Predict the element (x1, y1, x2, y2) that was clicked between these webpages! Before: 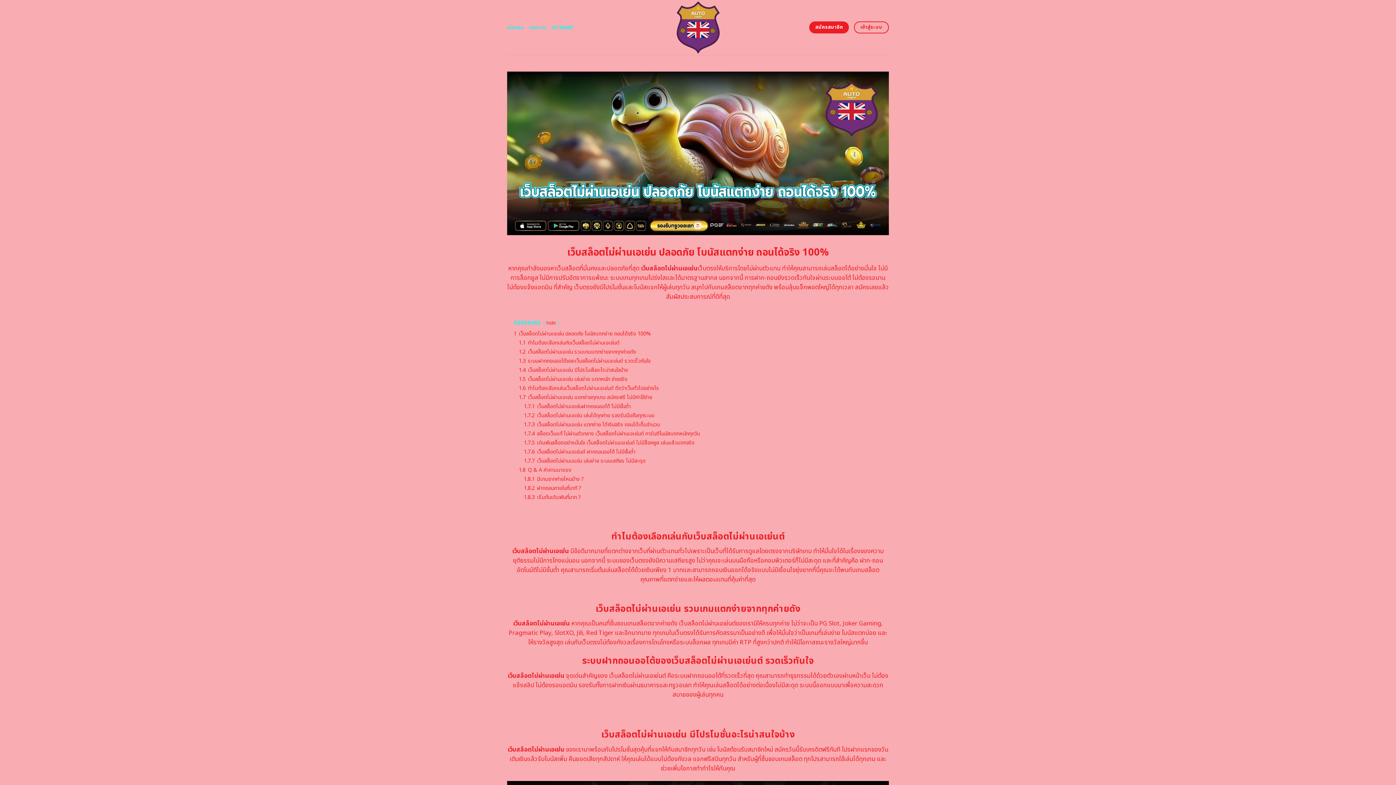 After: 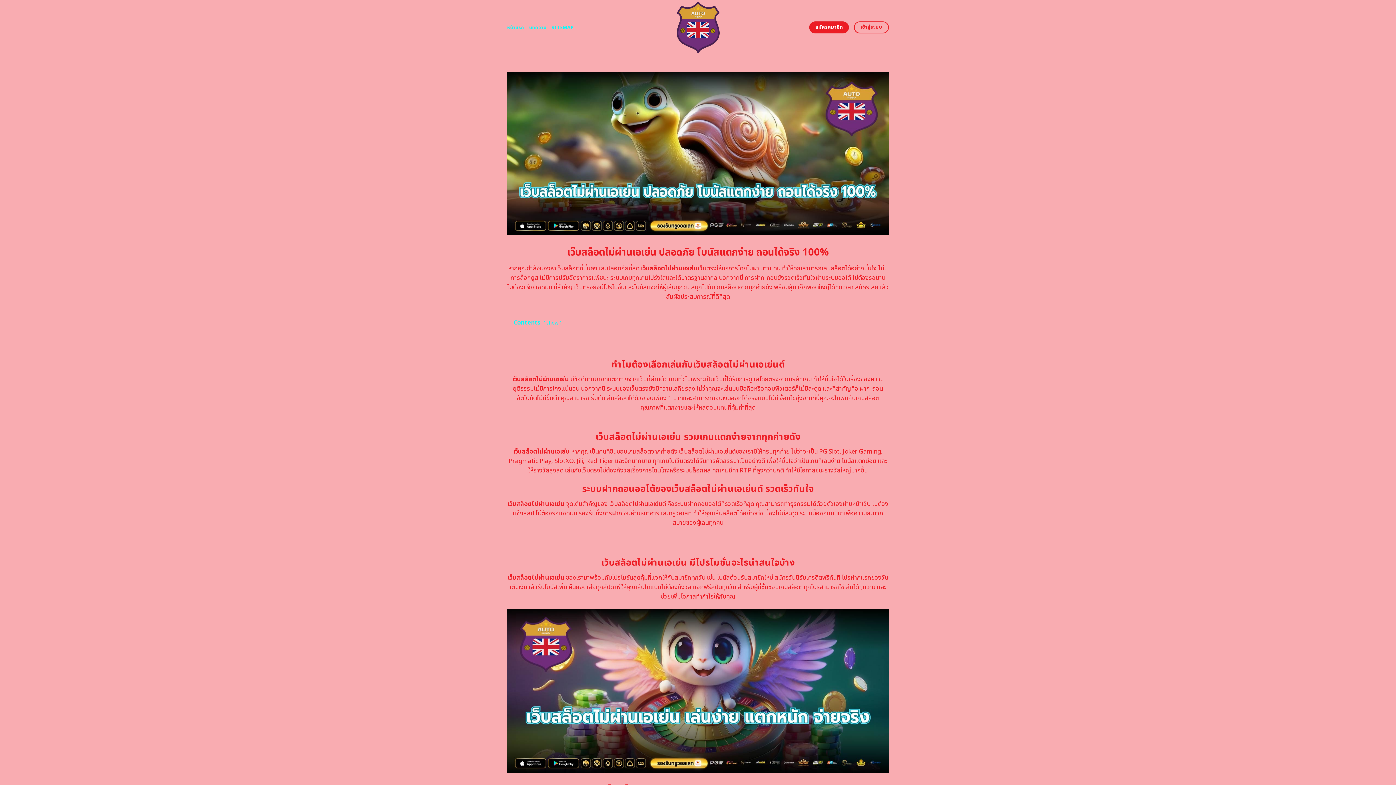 Action: bbox: (546, 319, 556, 326) label: hide